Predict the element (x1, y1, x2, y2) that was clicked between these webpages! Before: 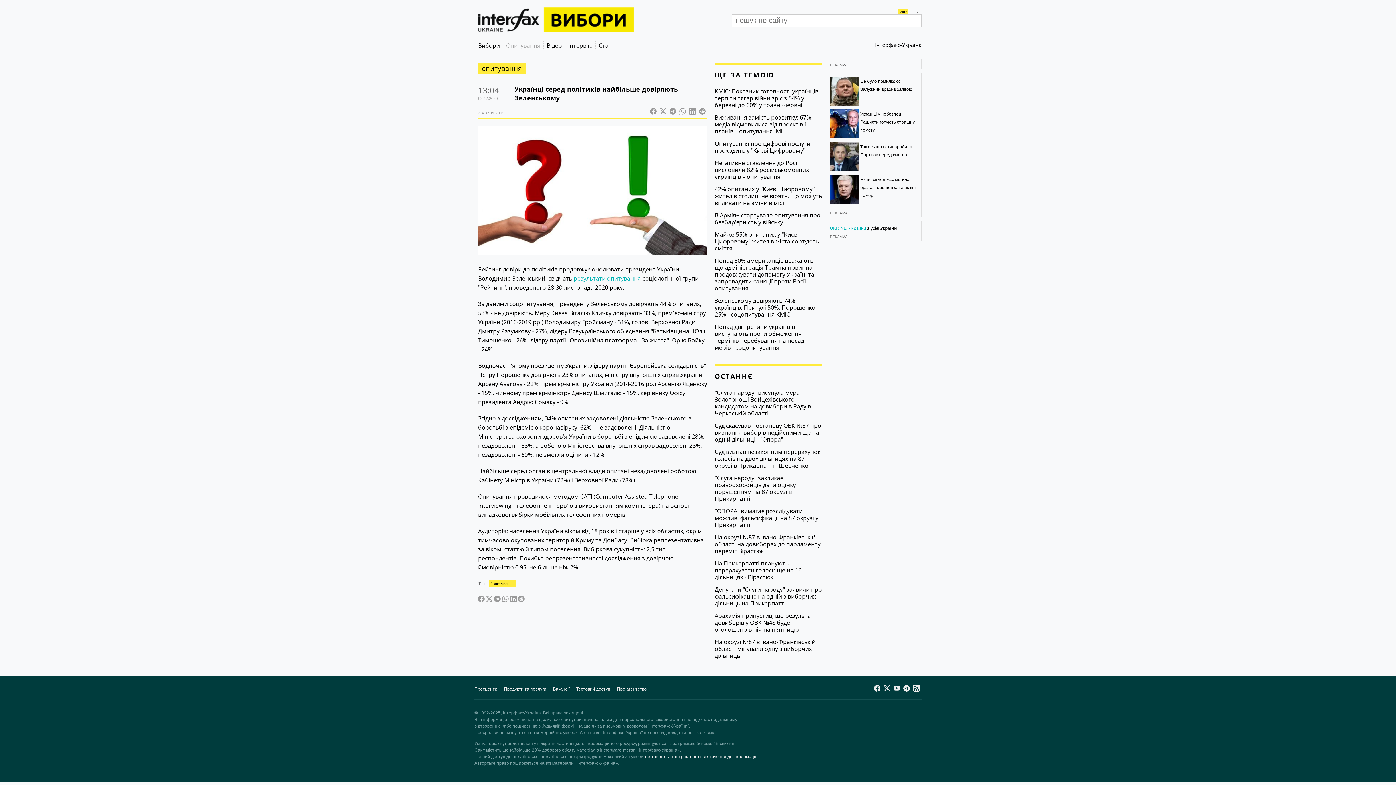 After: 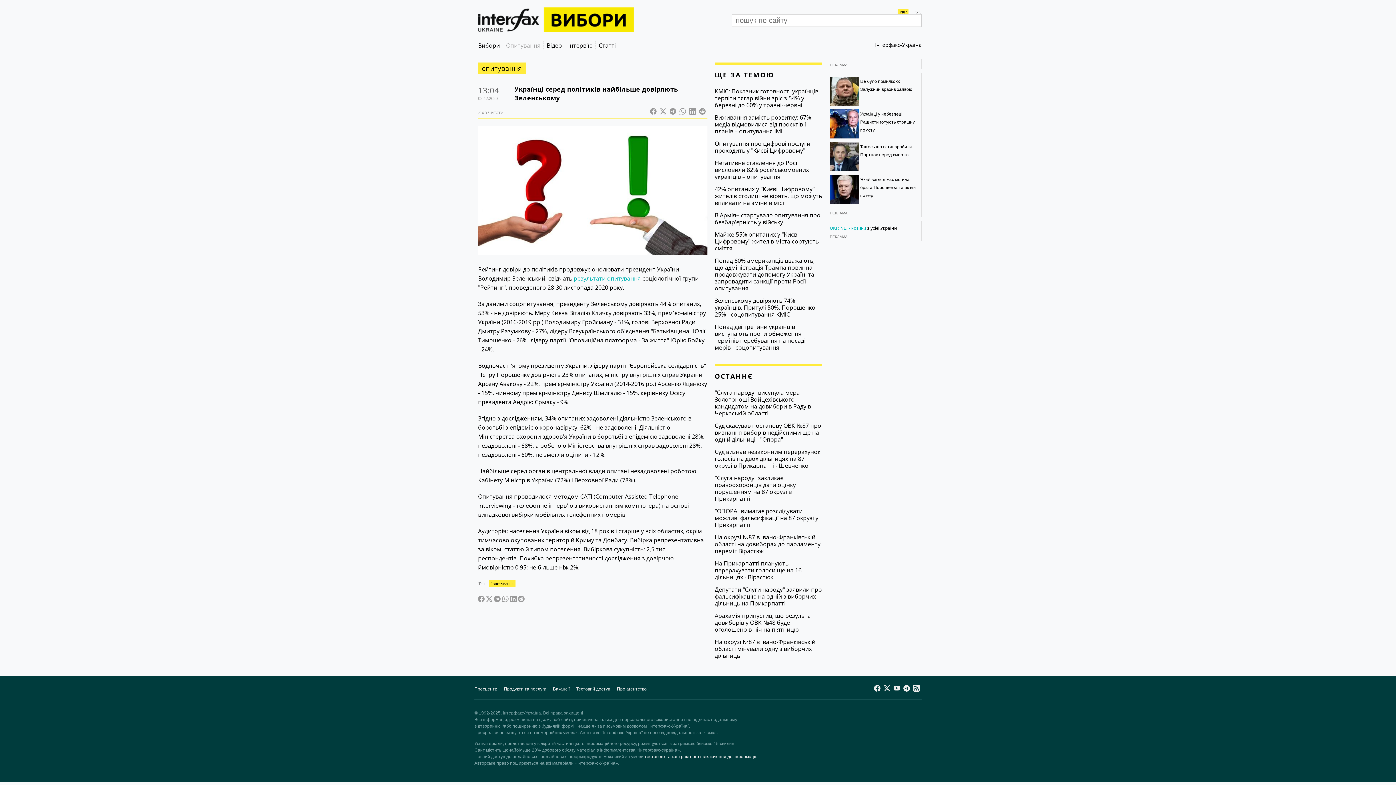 Action: bbox: (659, 108, 669, 116) label:  